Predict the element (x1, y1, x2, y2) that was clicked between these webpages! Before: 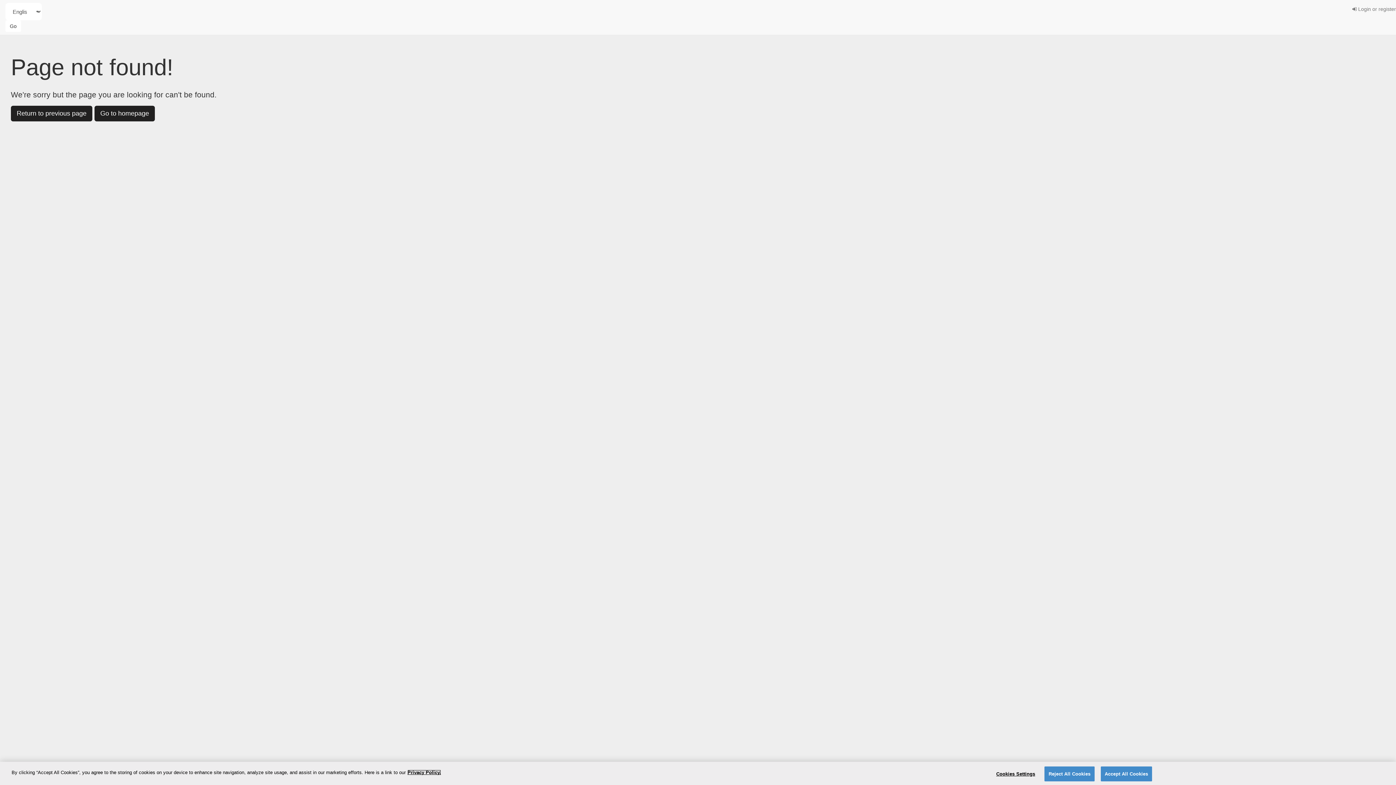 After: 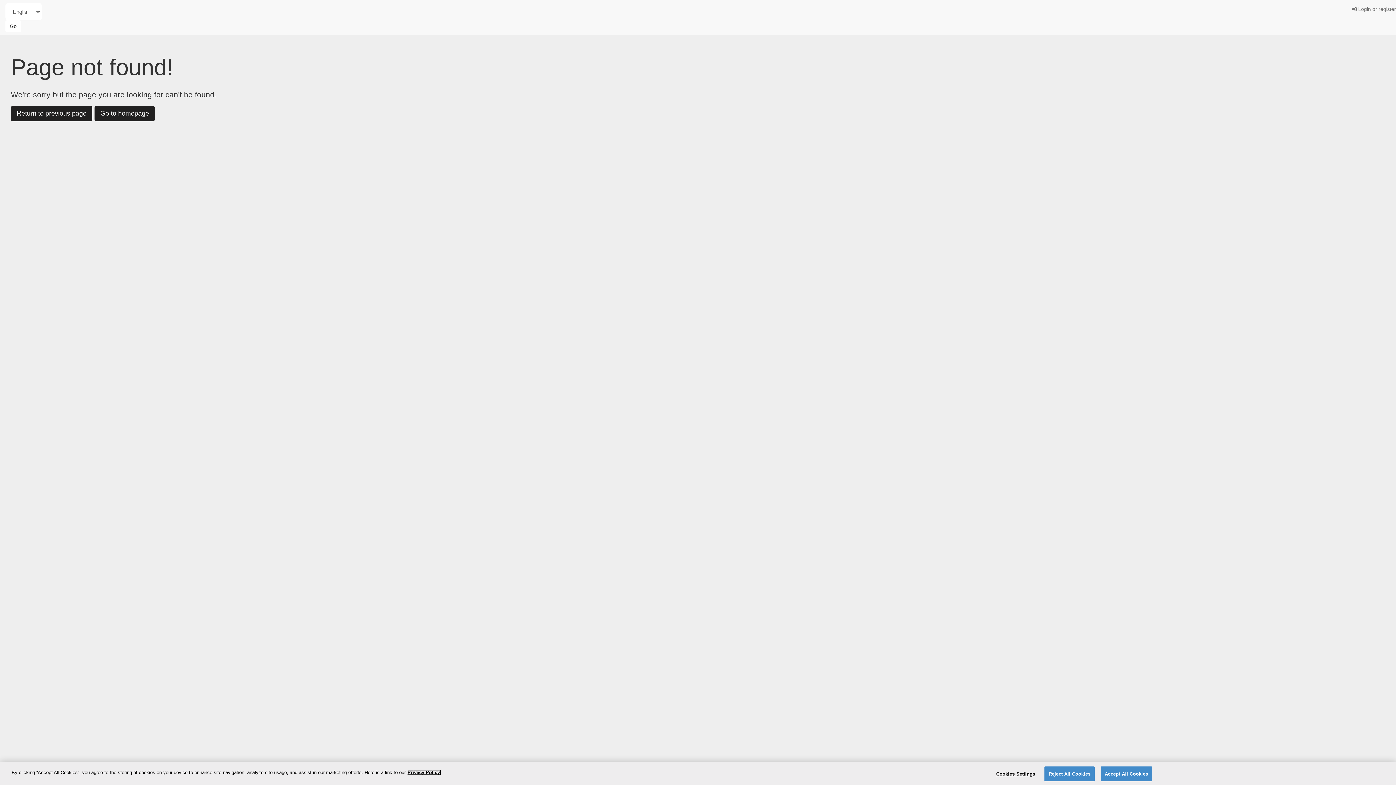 Action: bbox: (5, 20, 21, 32) label: Go